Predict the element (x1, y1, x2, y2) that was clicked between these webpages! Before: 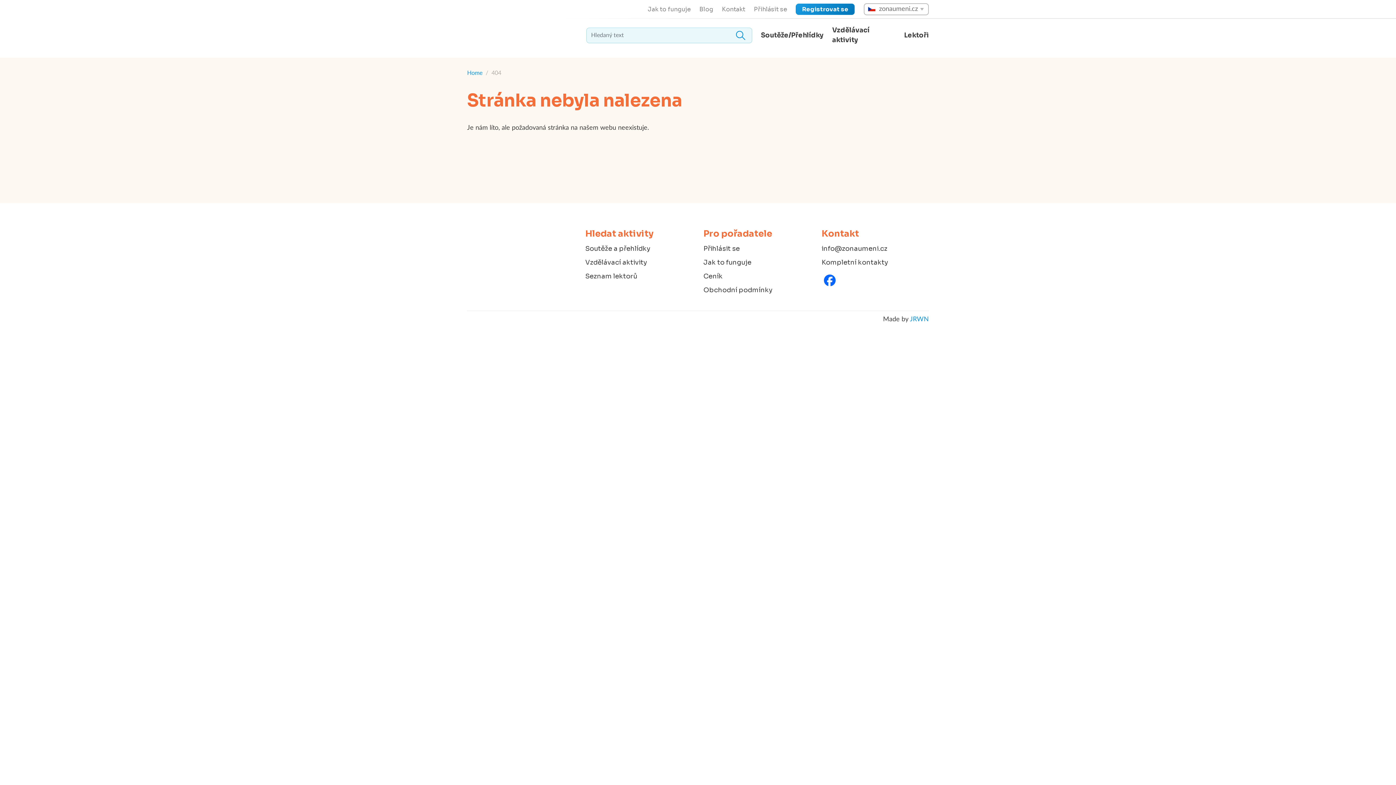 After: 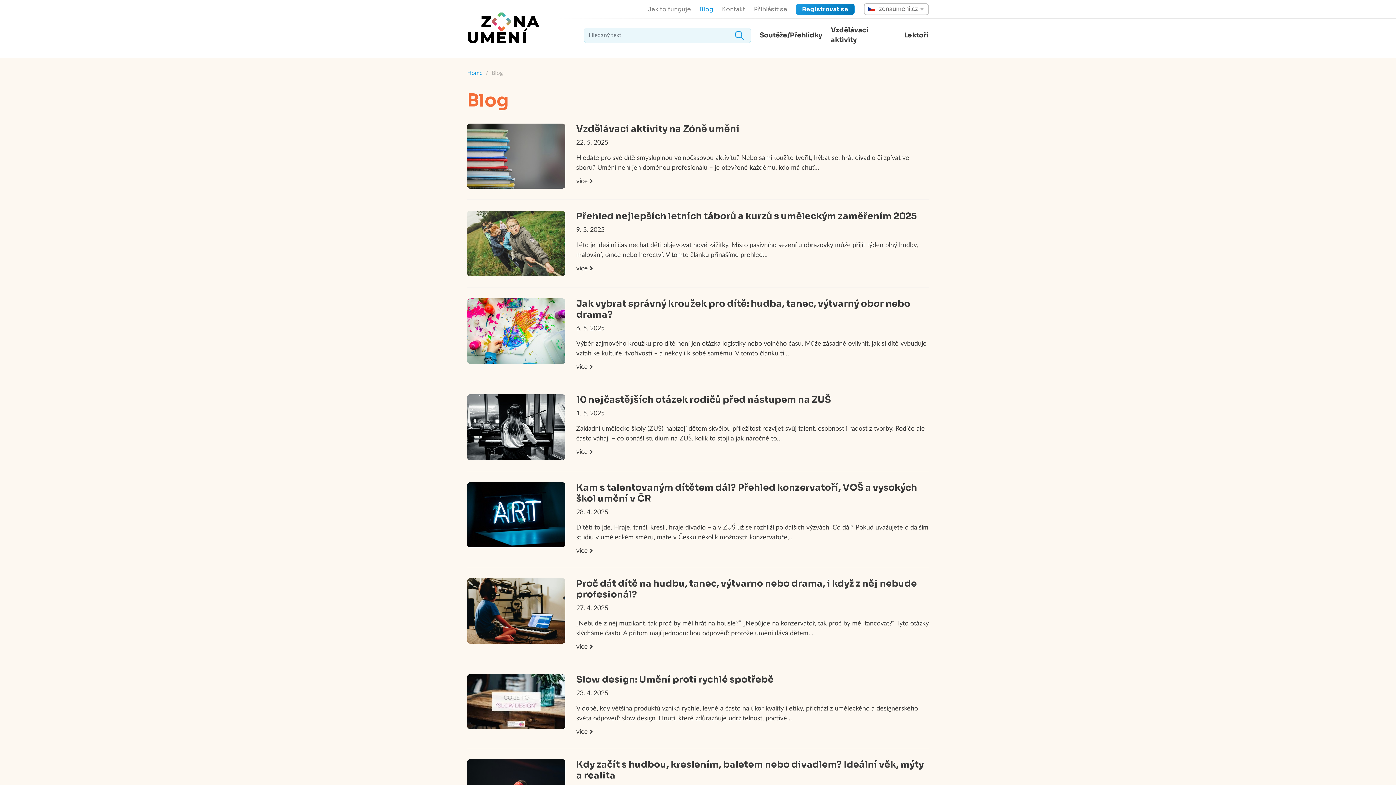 Action: label: Blog bbox: (699, 5, 713, 12)